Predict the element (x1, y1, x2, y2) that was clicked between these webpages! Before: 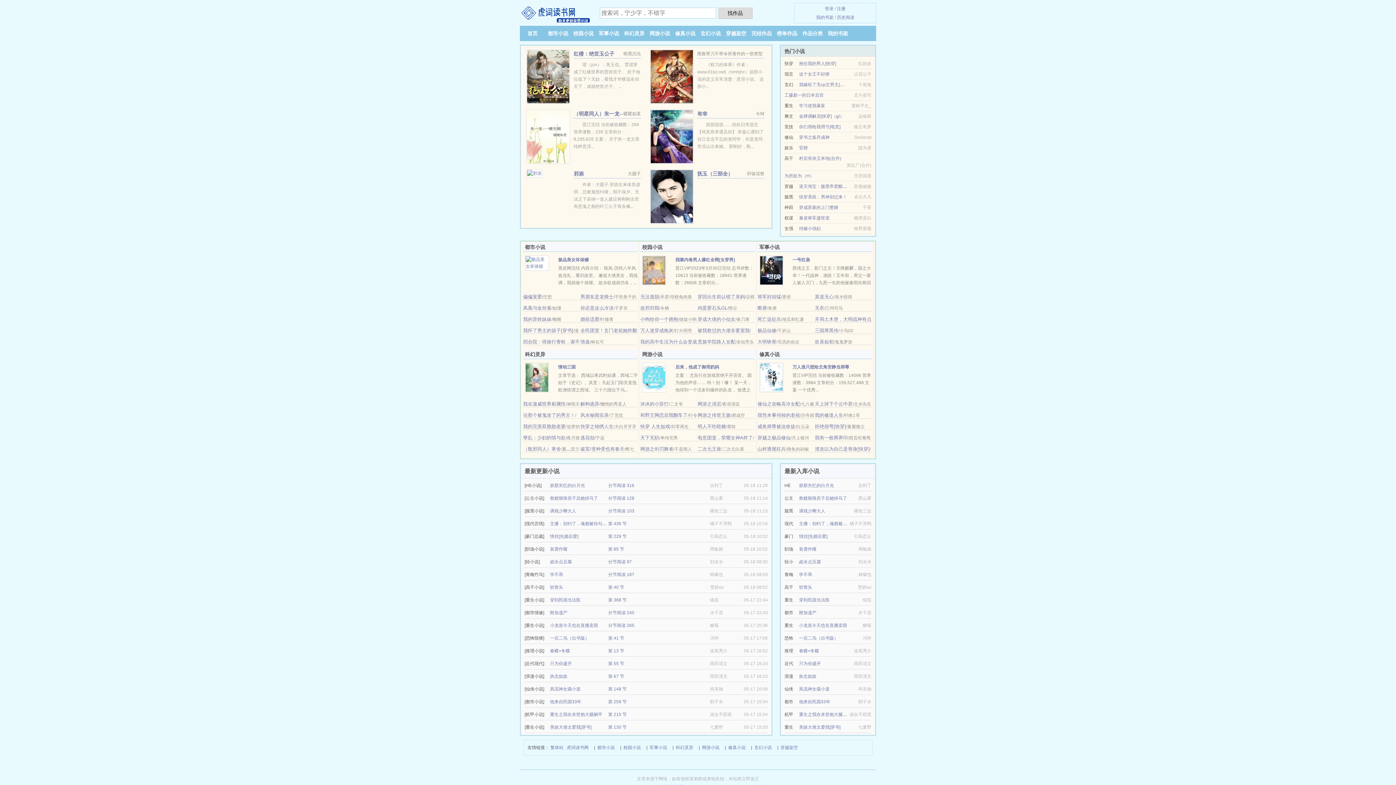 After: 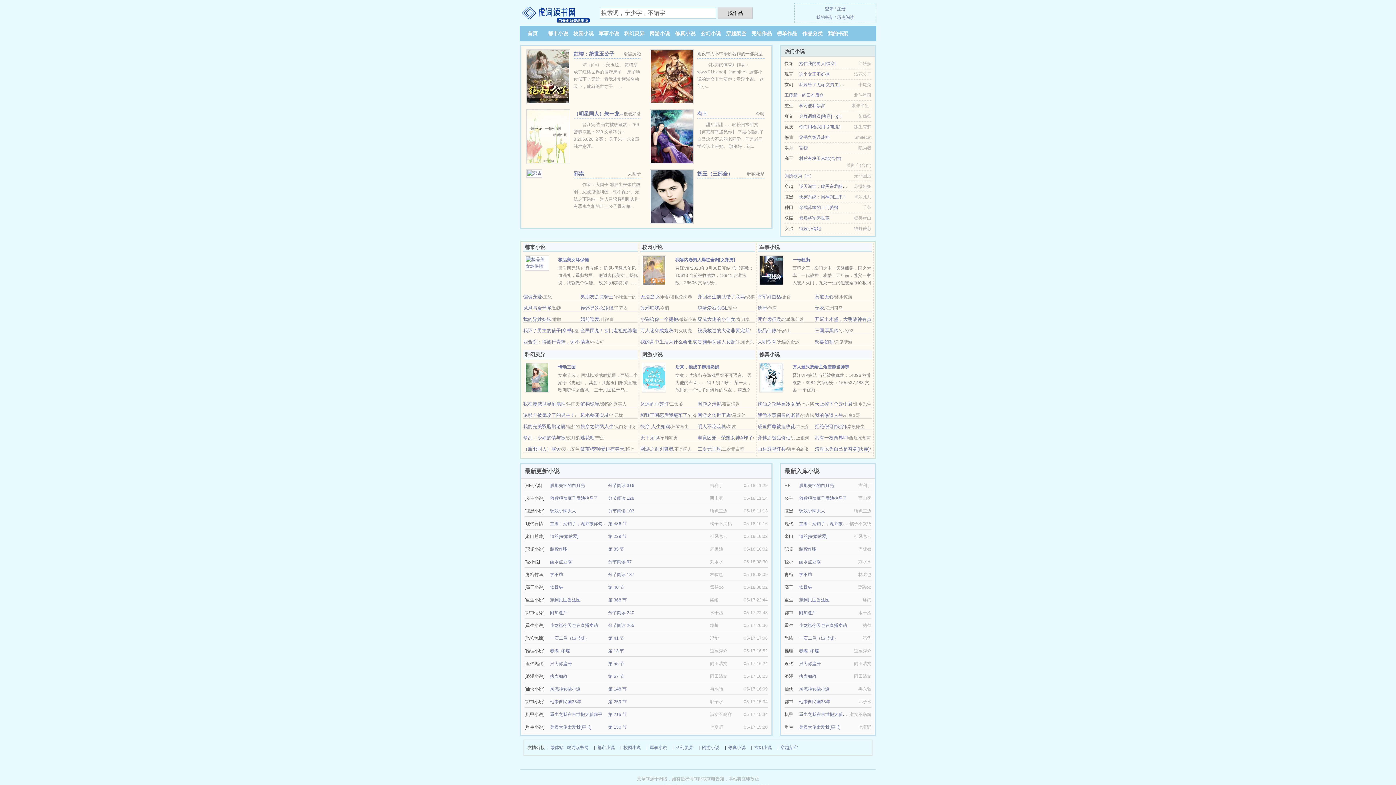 Action: label: 大明铁骨 bbox: (757, 339, 776, 344)